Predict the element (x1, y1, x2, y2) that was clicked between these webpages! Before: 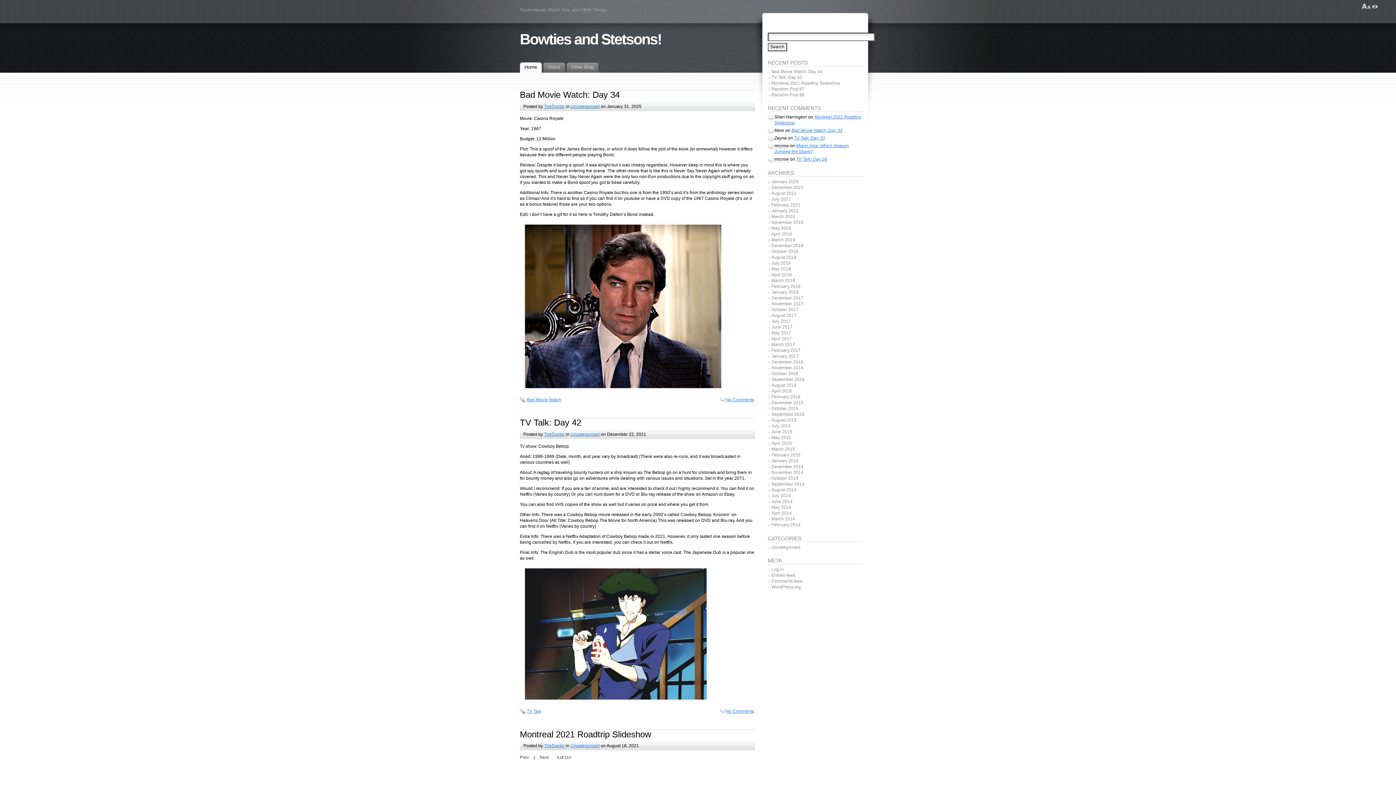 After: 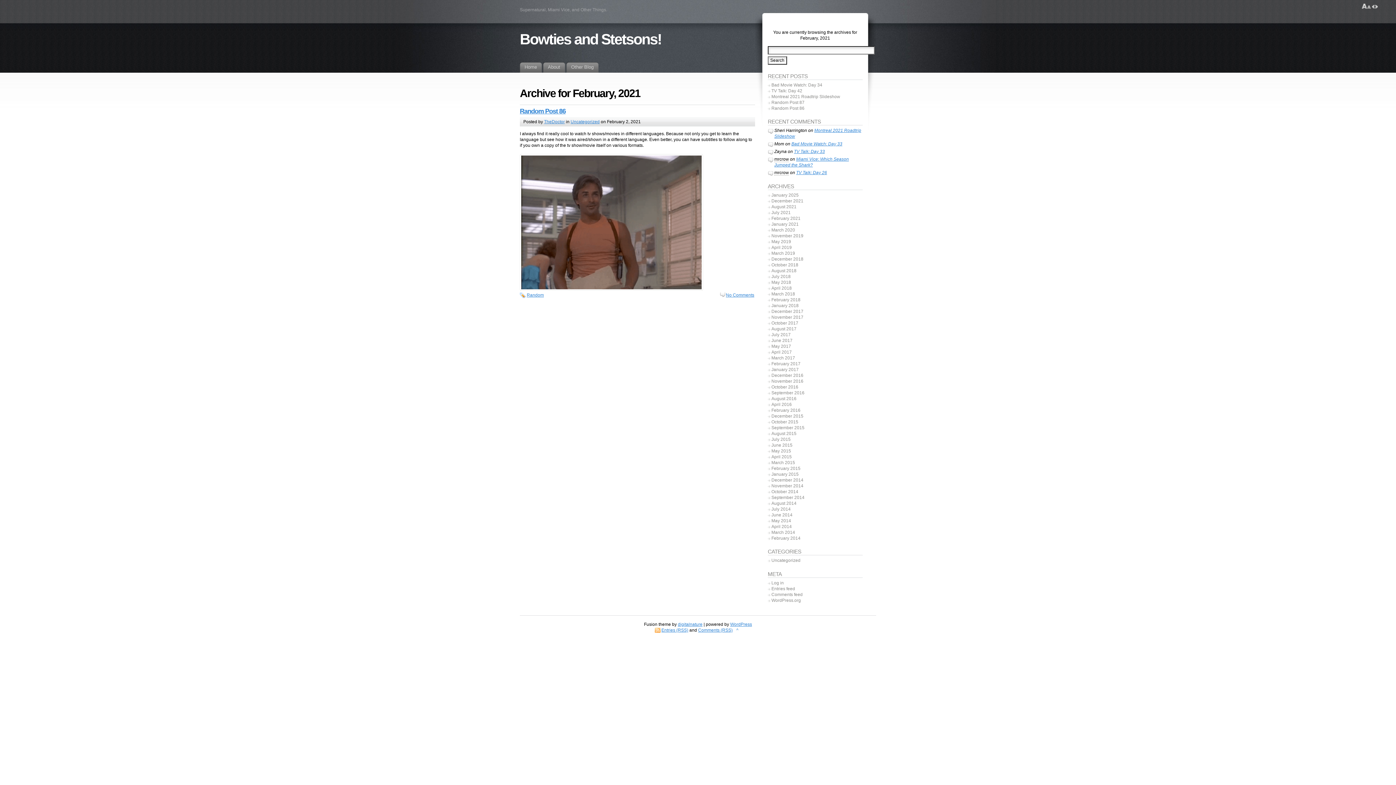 Action: bbox: (771, 202, 800, 207) label: February 2021